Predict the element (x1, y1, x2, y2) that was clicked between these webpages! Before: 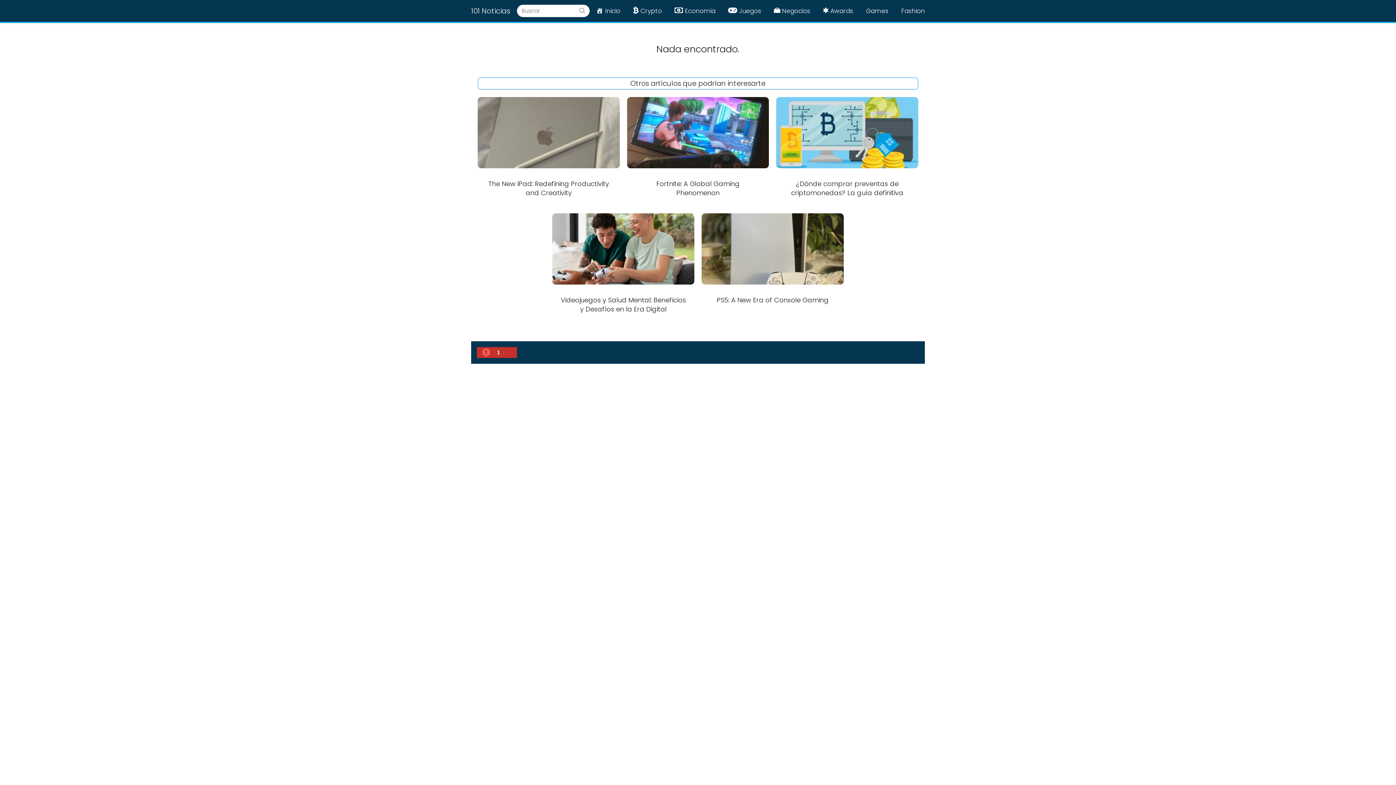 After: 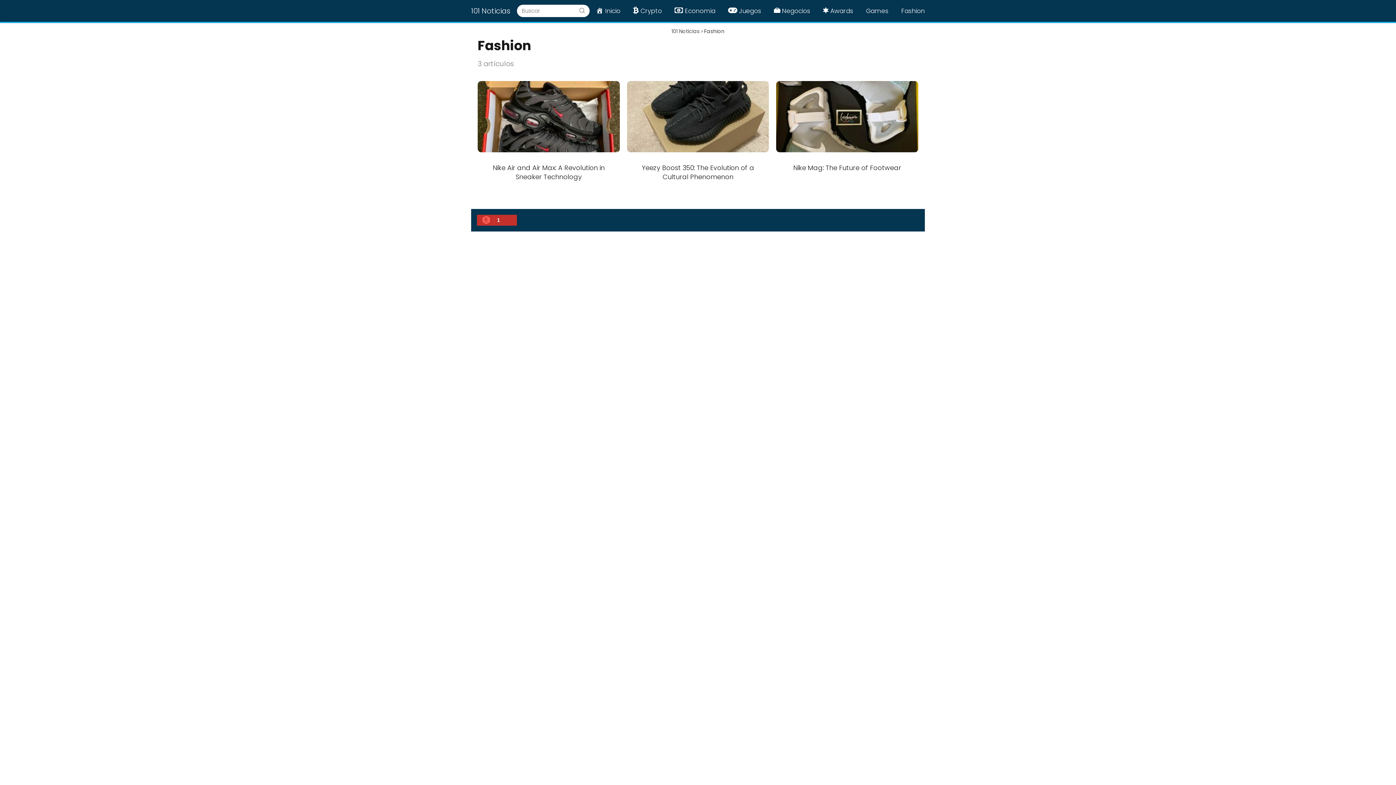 Action: label: Fashion bbox: (901, 6, 925, 15)